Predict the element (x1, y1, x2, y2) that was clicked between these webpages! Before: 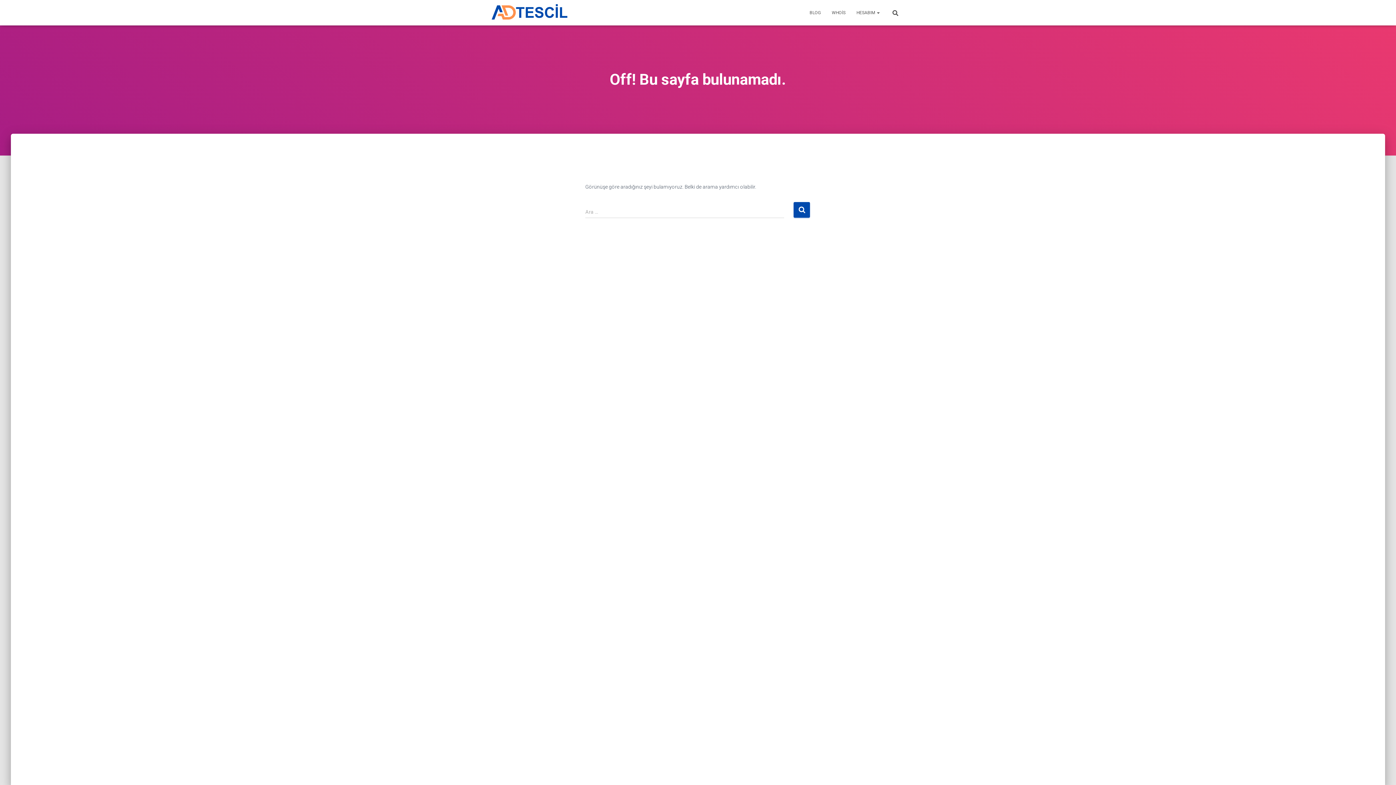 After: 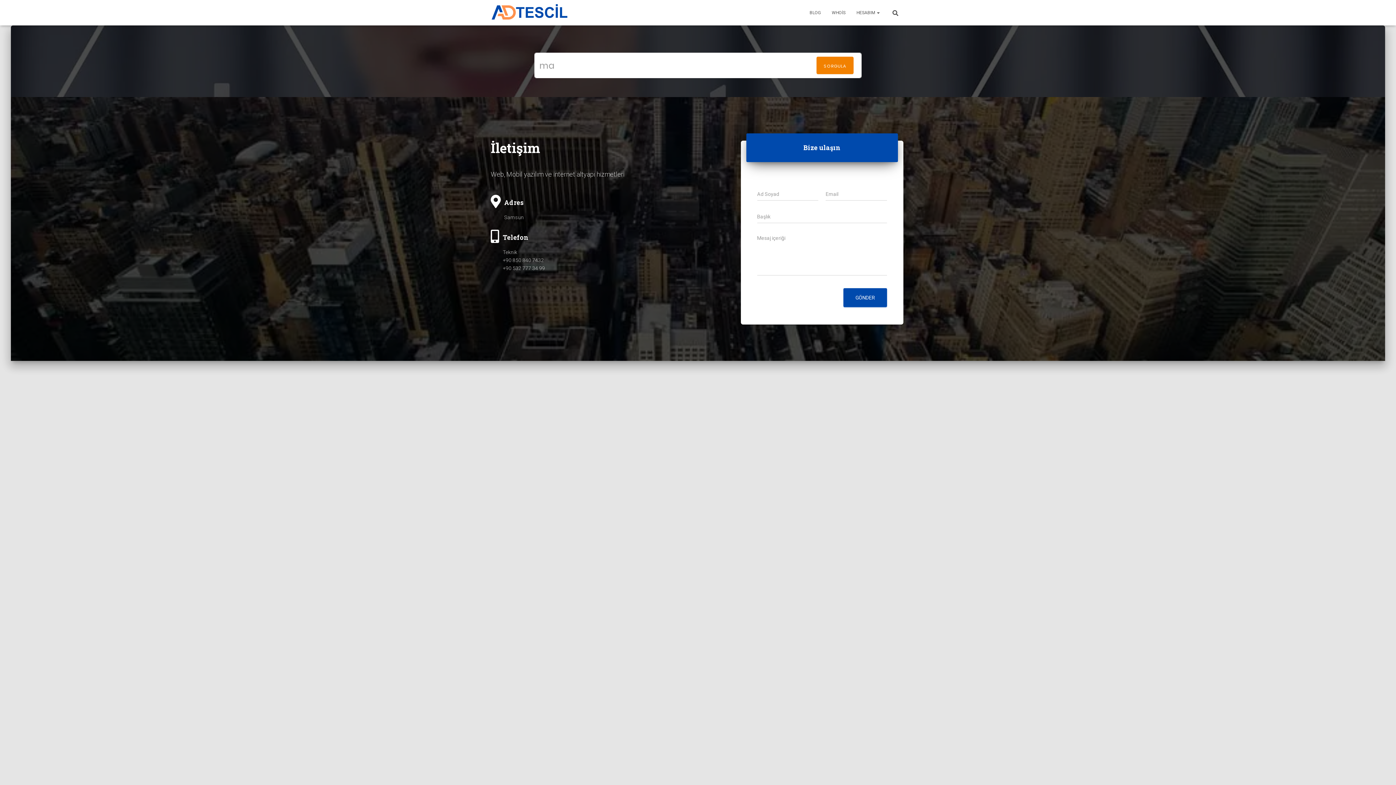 Action: bbox: (485, 3, 574, 21)